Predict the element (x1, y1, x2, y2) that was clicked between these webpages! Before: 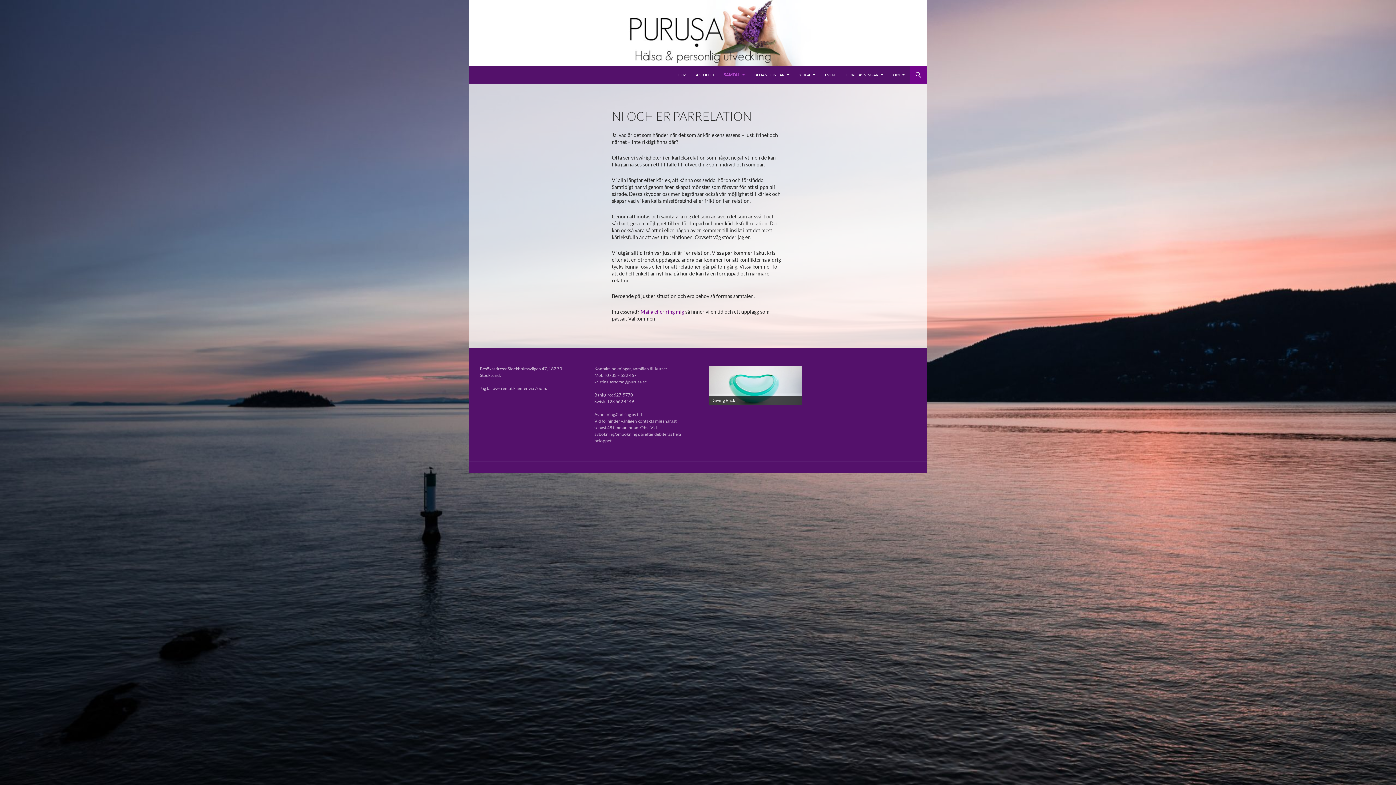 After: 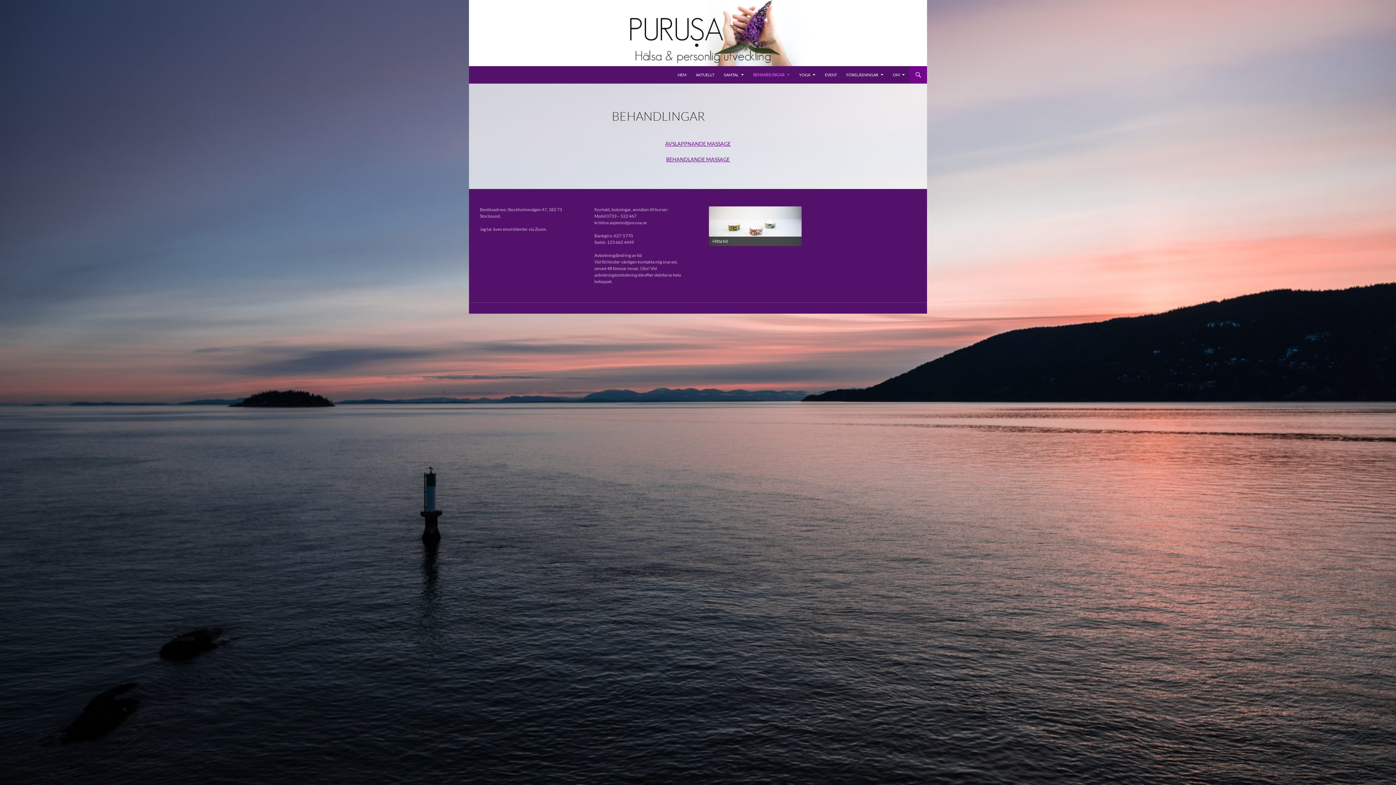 Action: bbox: (750, 66, 794, 83) label: BEHANDLINGAR